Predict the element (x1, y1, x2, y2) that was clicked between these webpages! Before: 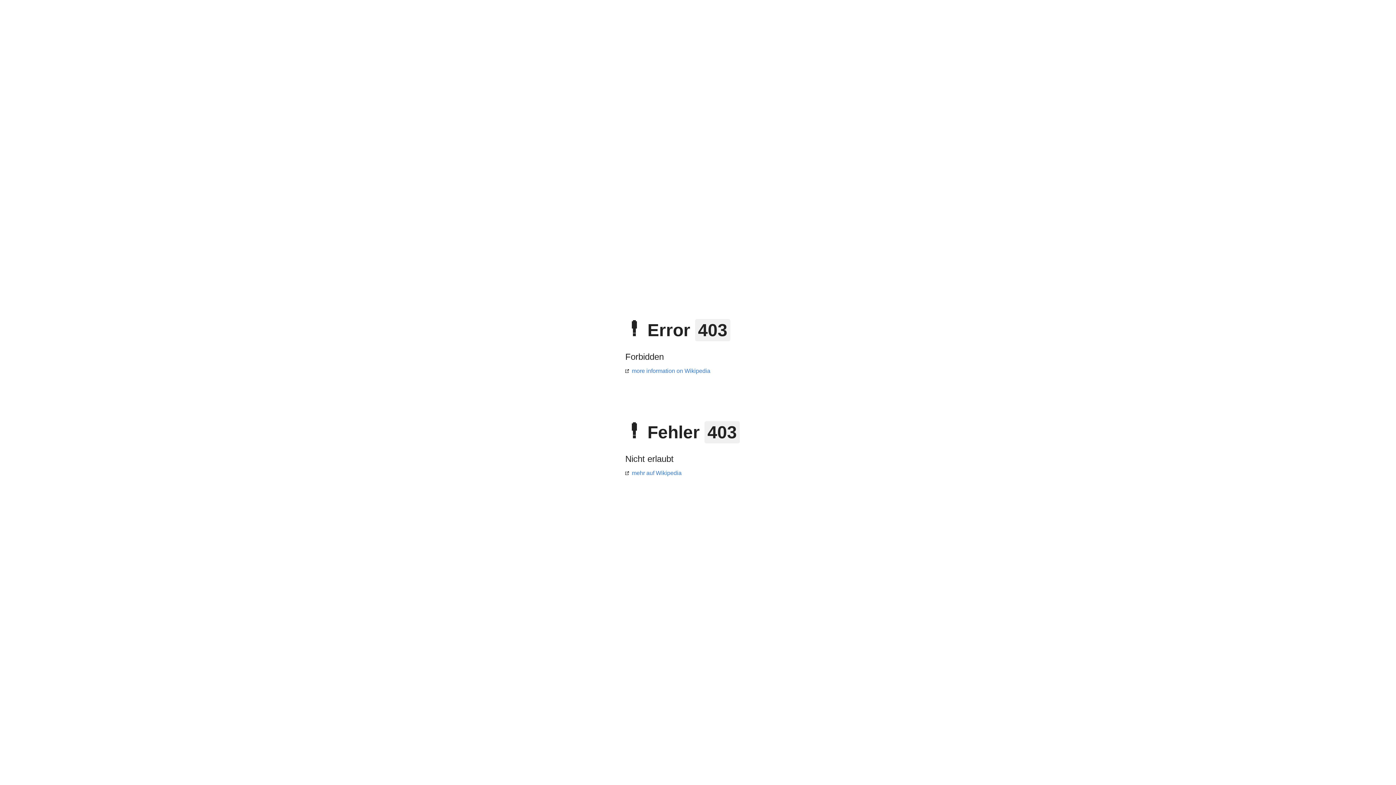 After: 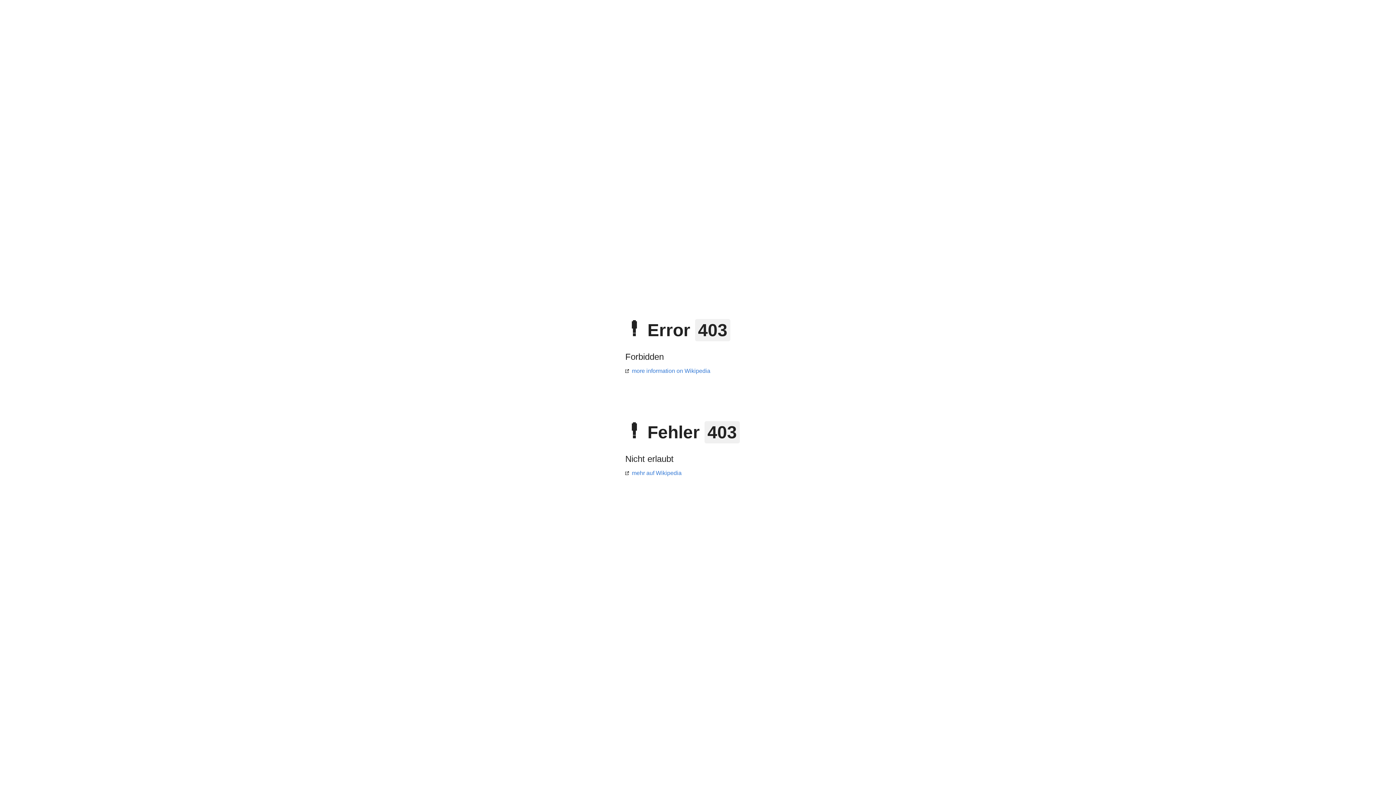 Action: label: more information on Wikipedia bbox: (625, 368, 710, 374)